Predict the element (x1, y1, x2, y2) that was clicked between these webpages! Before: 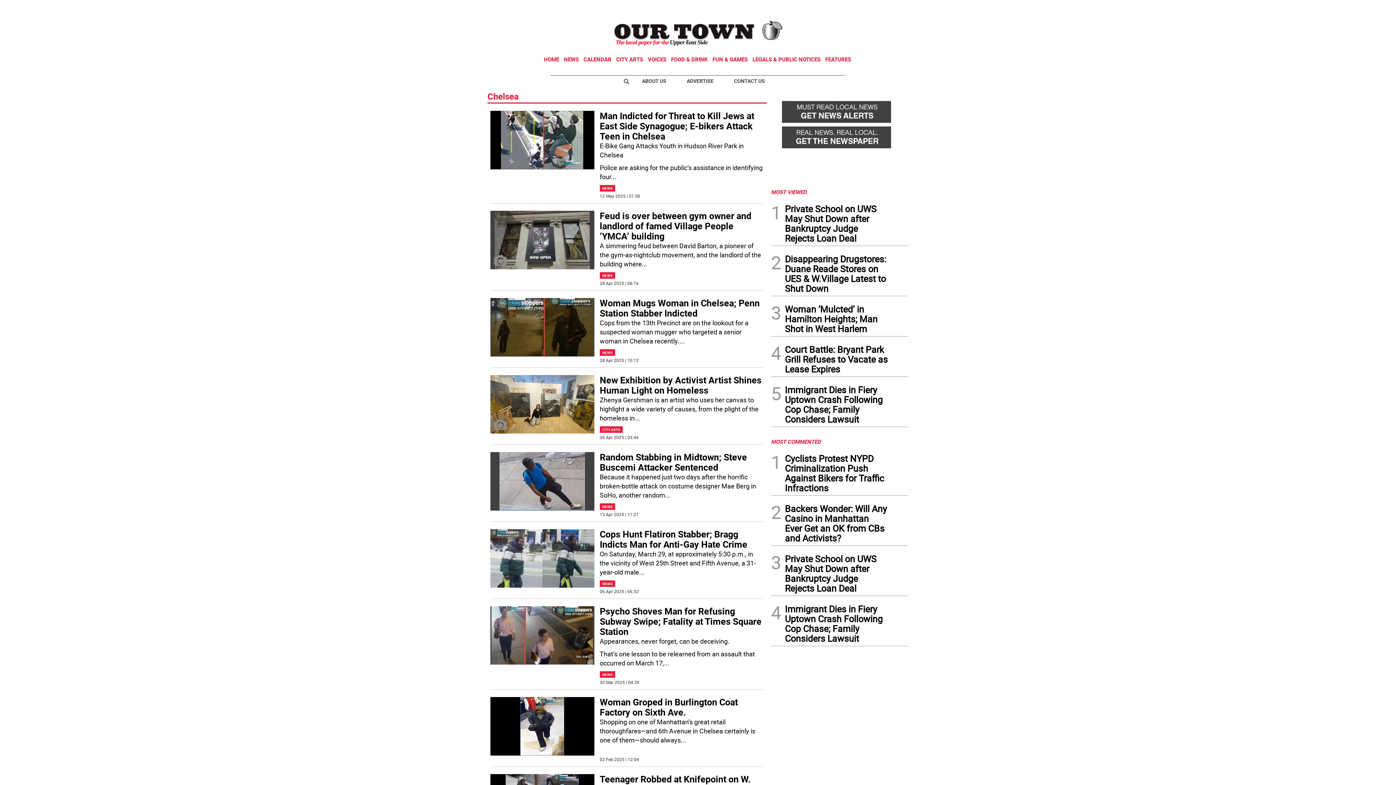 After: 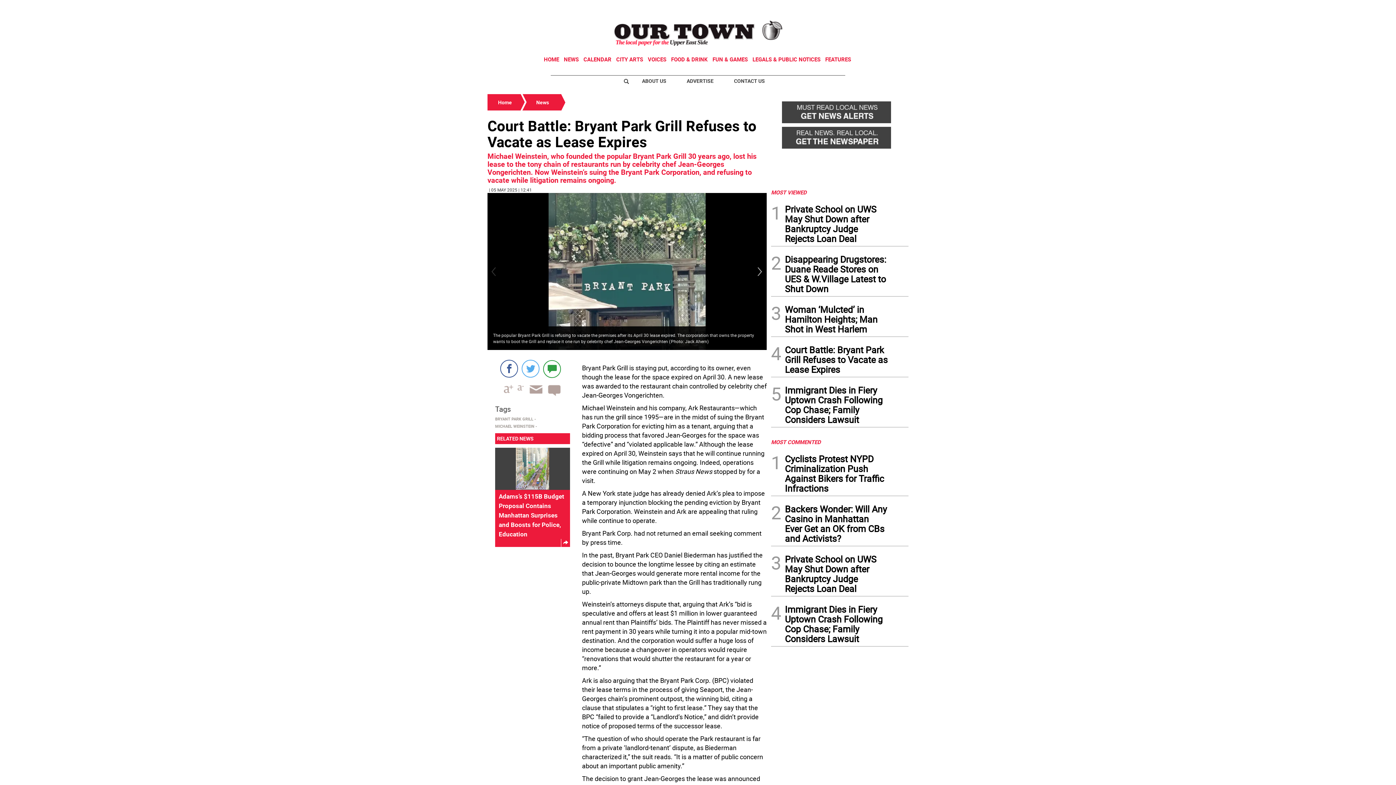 Action: label: Court Battle: Bryant Park Grill Refuses to Vacate as Lease Expires bbox: (785, 344, 888, 376)